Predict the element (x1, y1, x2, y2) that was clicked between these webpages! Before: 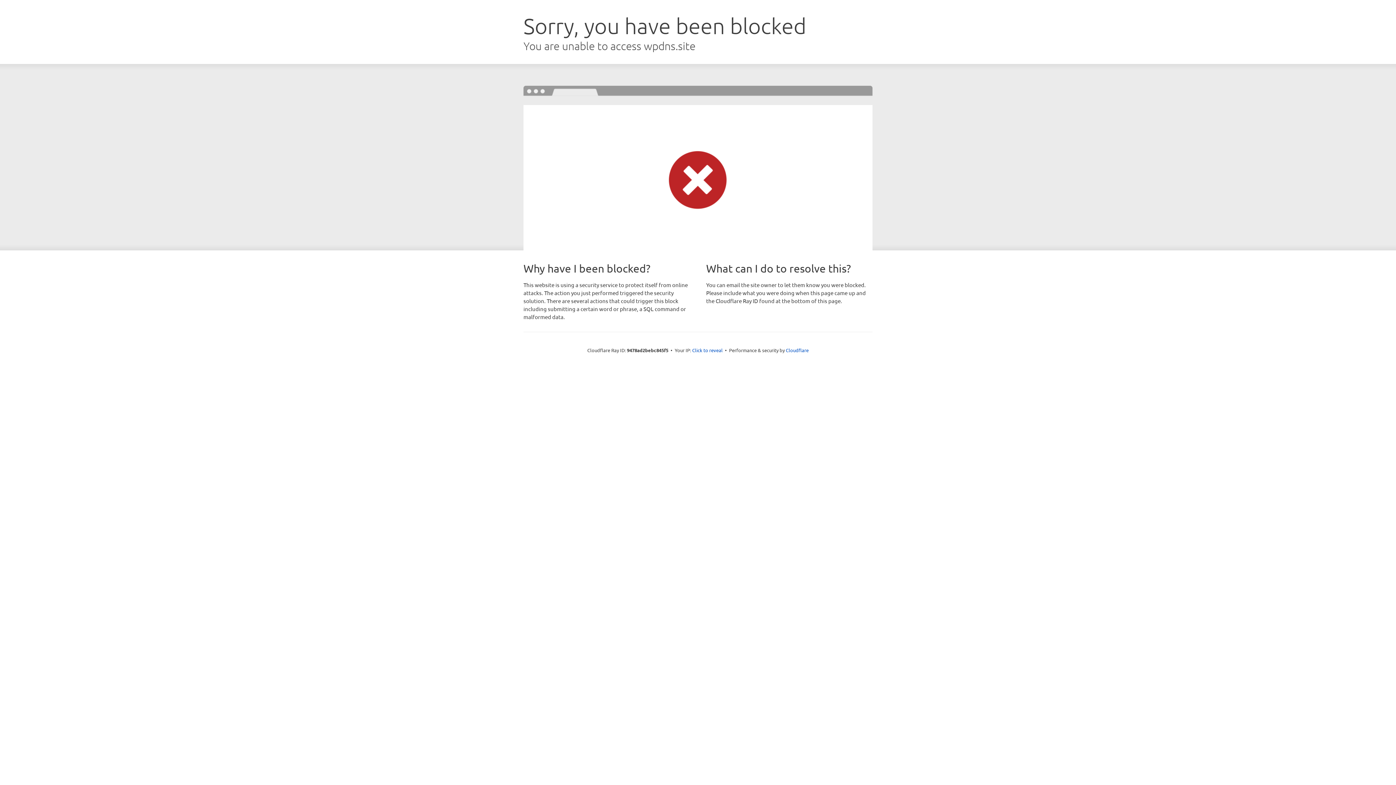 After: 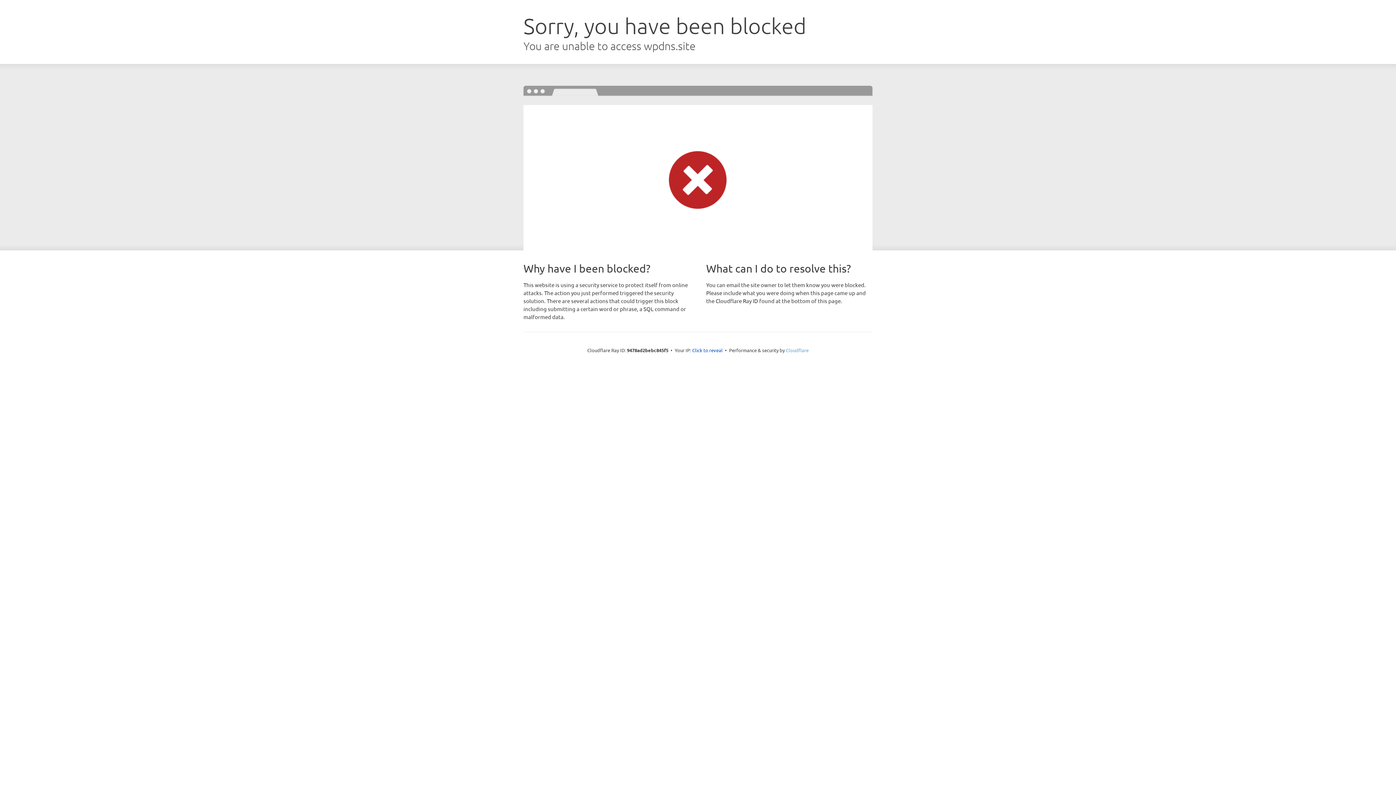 Action: label: Cloudflare bbox: (786, 347, 808, 353)